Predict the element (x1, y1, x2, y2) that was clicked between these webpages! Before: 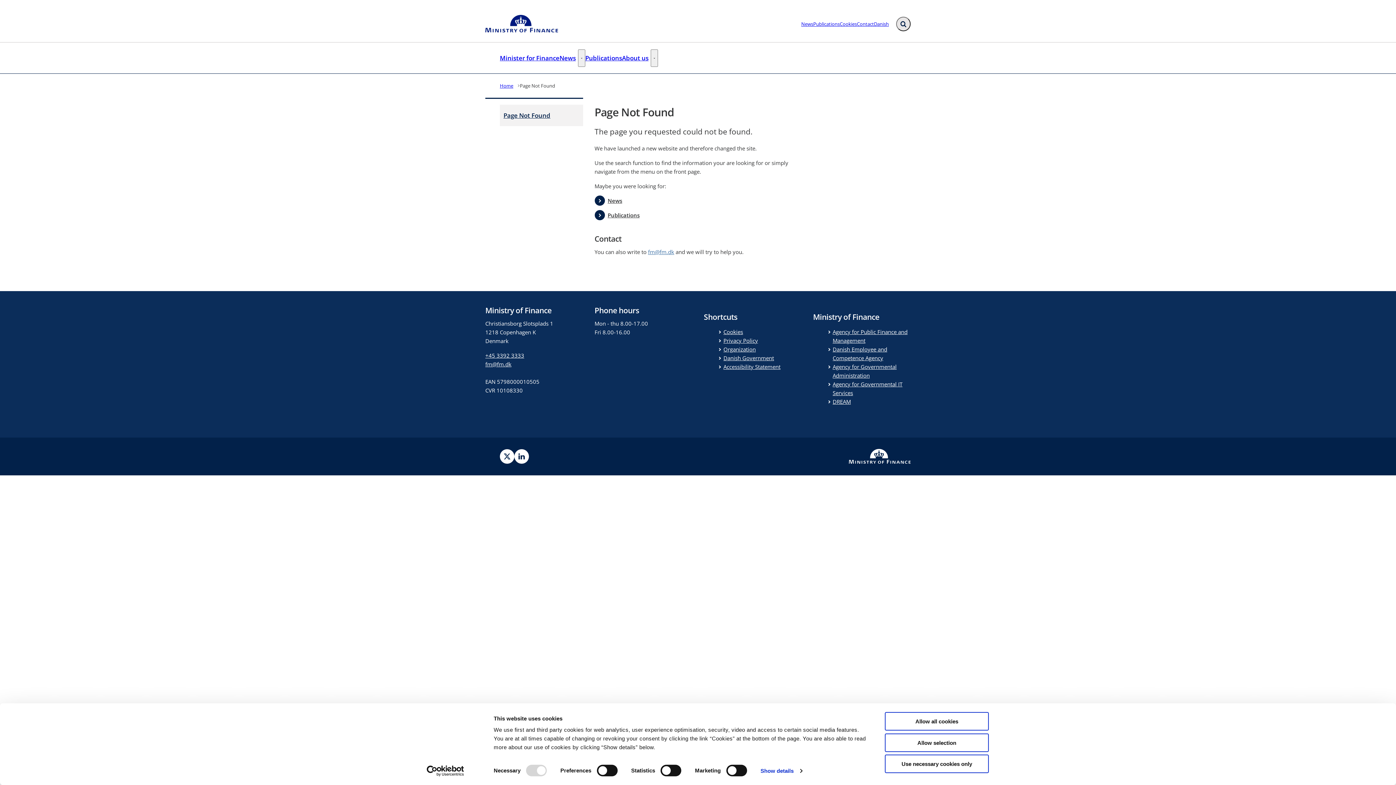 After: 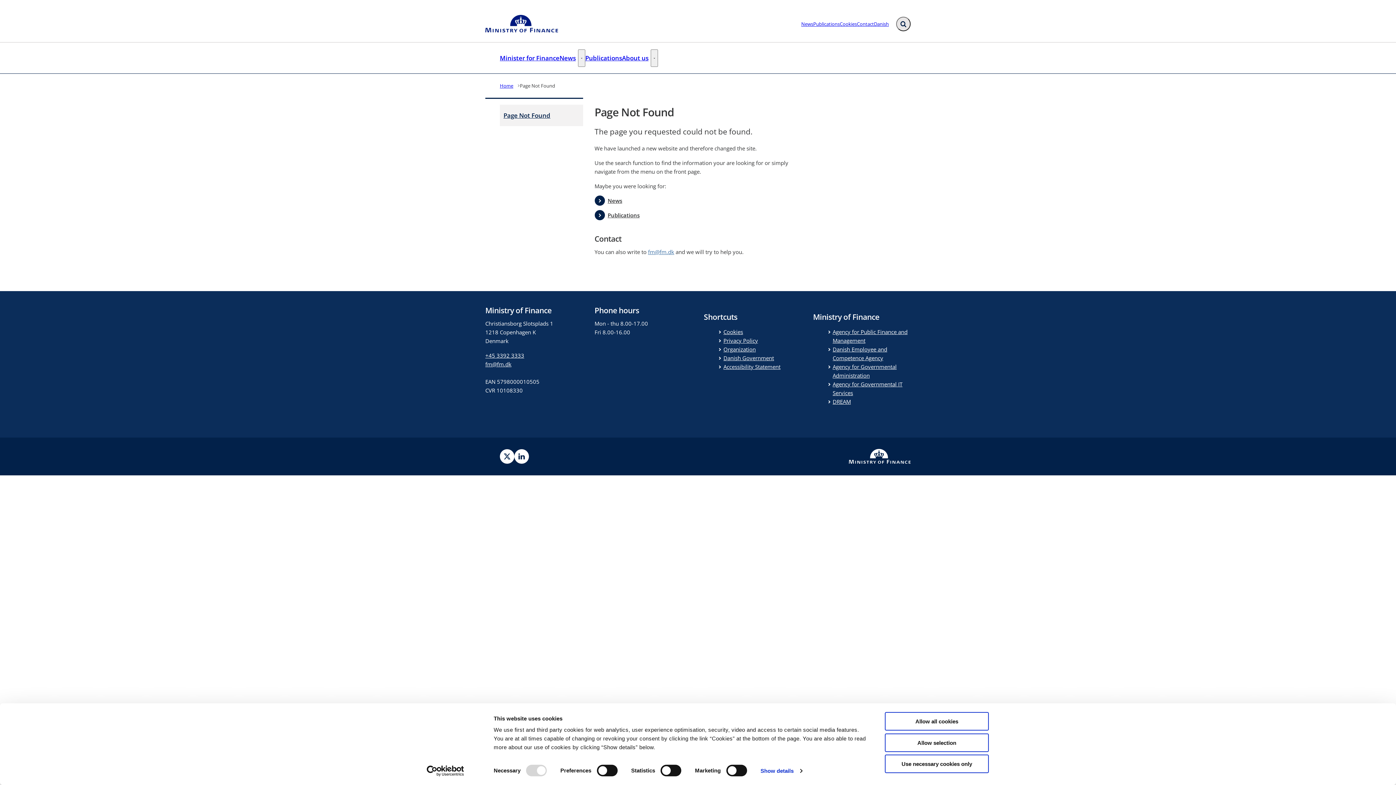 Action: bbox: (874, 19, 889, 28) label: Danish